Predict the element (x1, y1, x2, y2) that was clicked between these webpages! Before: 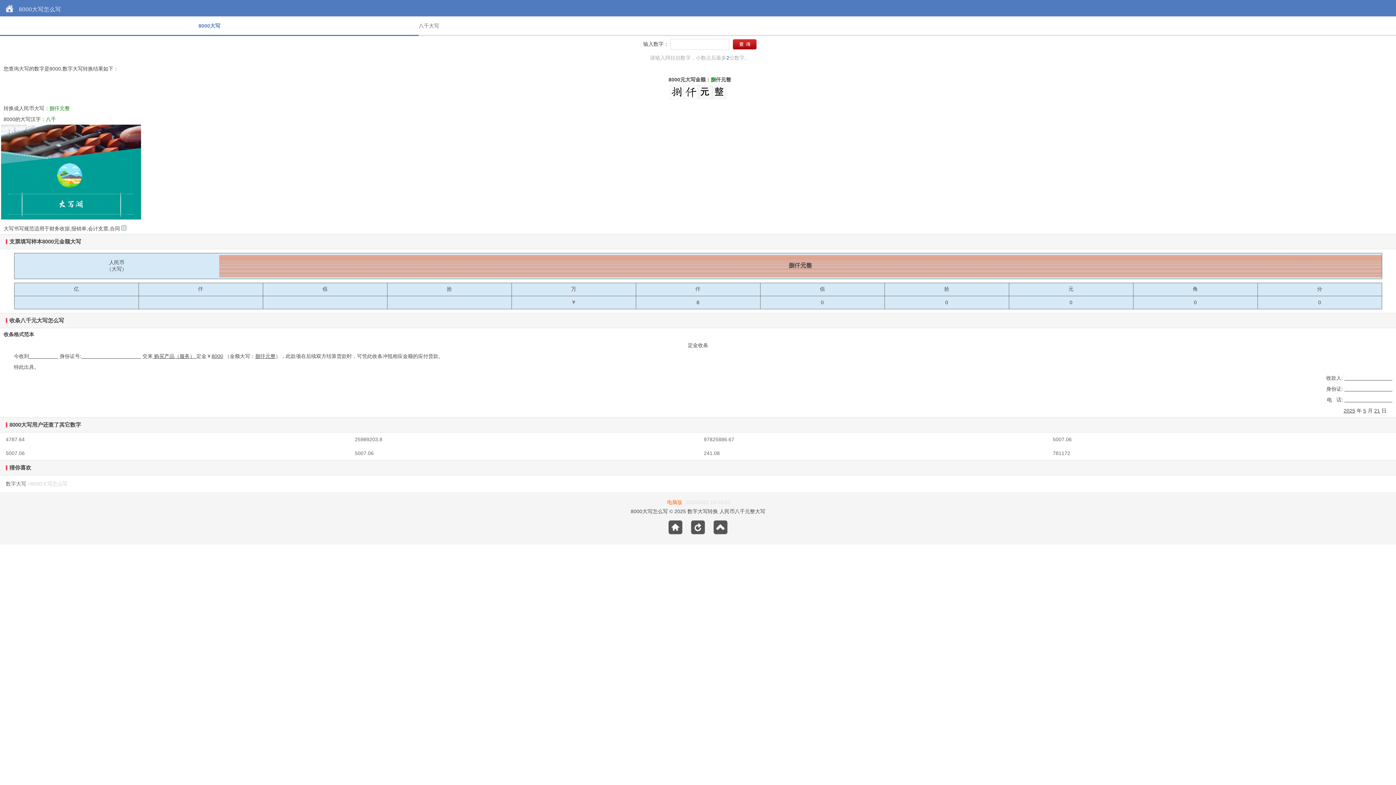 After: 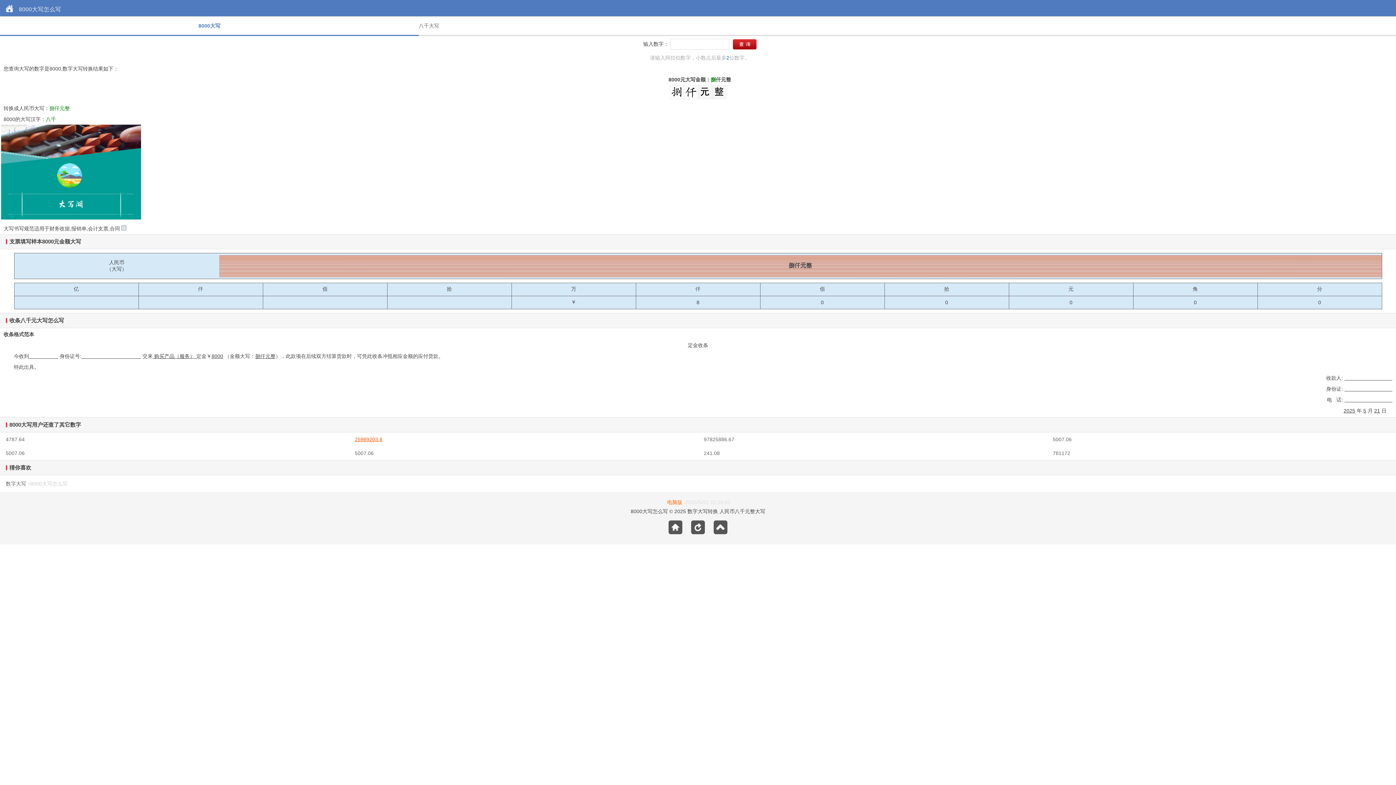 Action: bbox: (349, 432, 698, 446) label: 25989203.8